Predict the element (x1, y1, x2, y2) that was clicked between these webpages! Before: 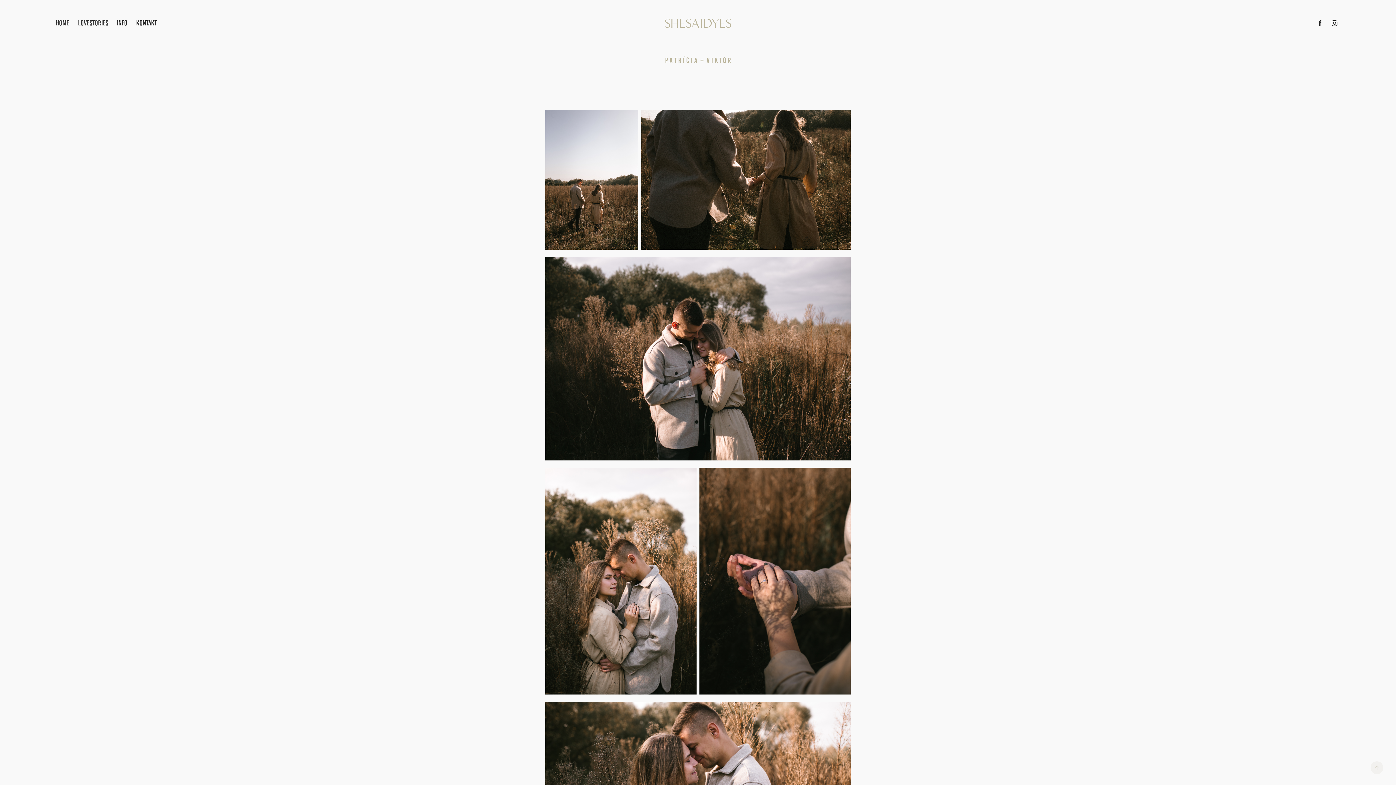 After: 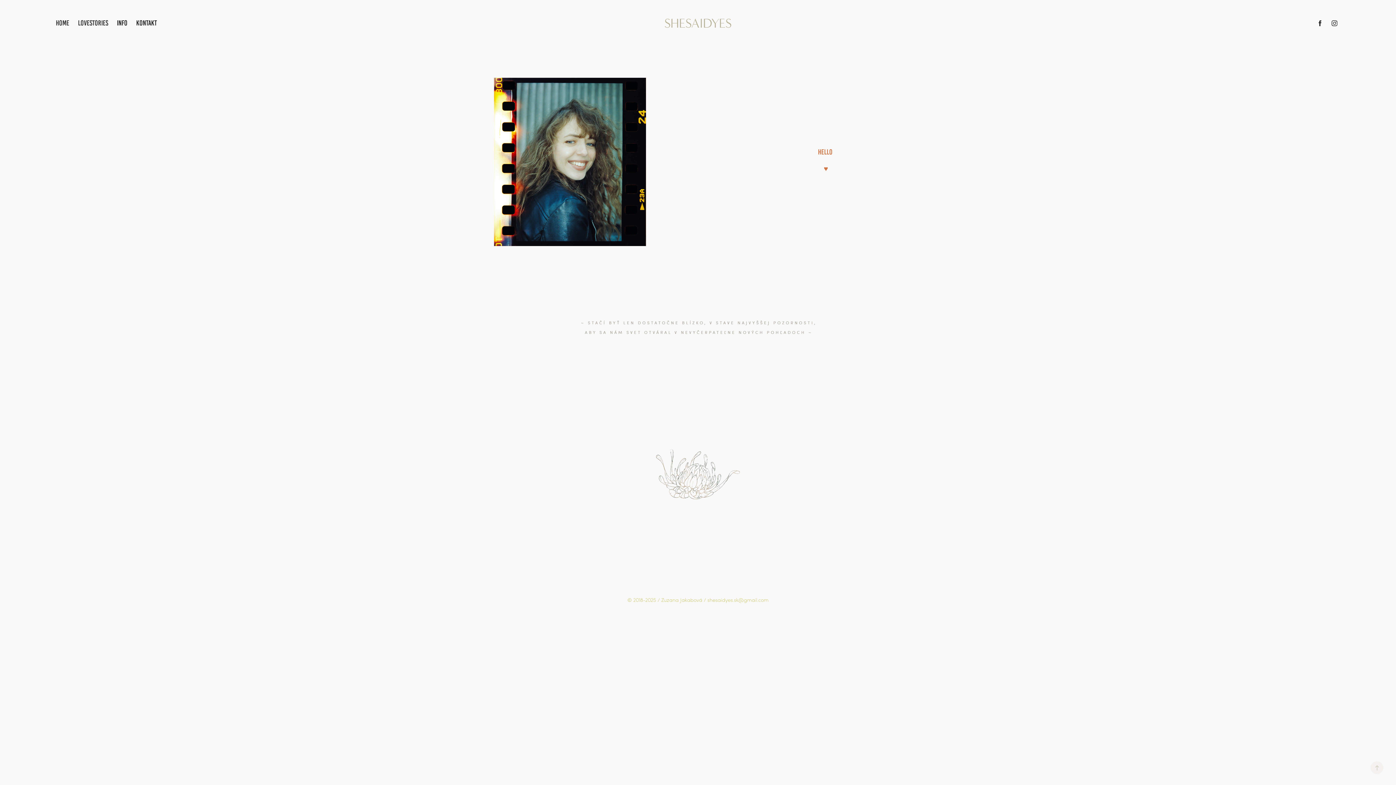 Action: bbox: (116, 18, 127, 26) label: INFO